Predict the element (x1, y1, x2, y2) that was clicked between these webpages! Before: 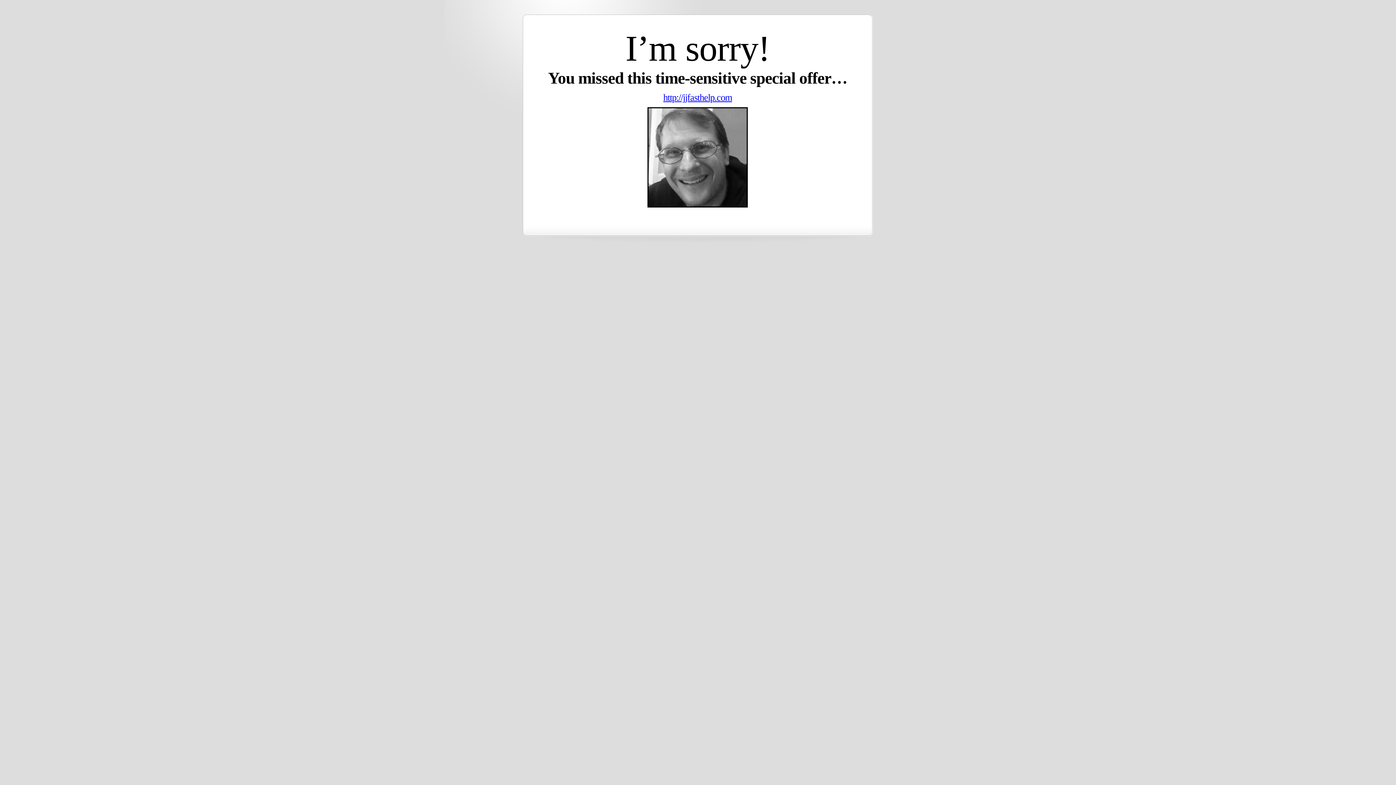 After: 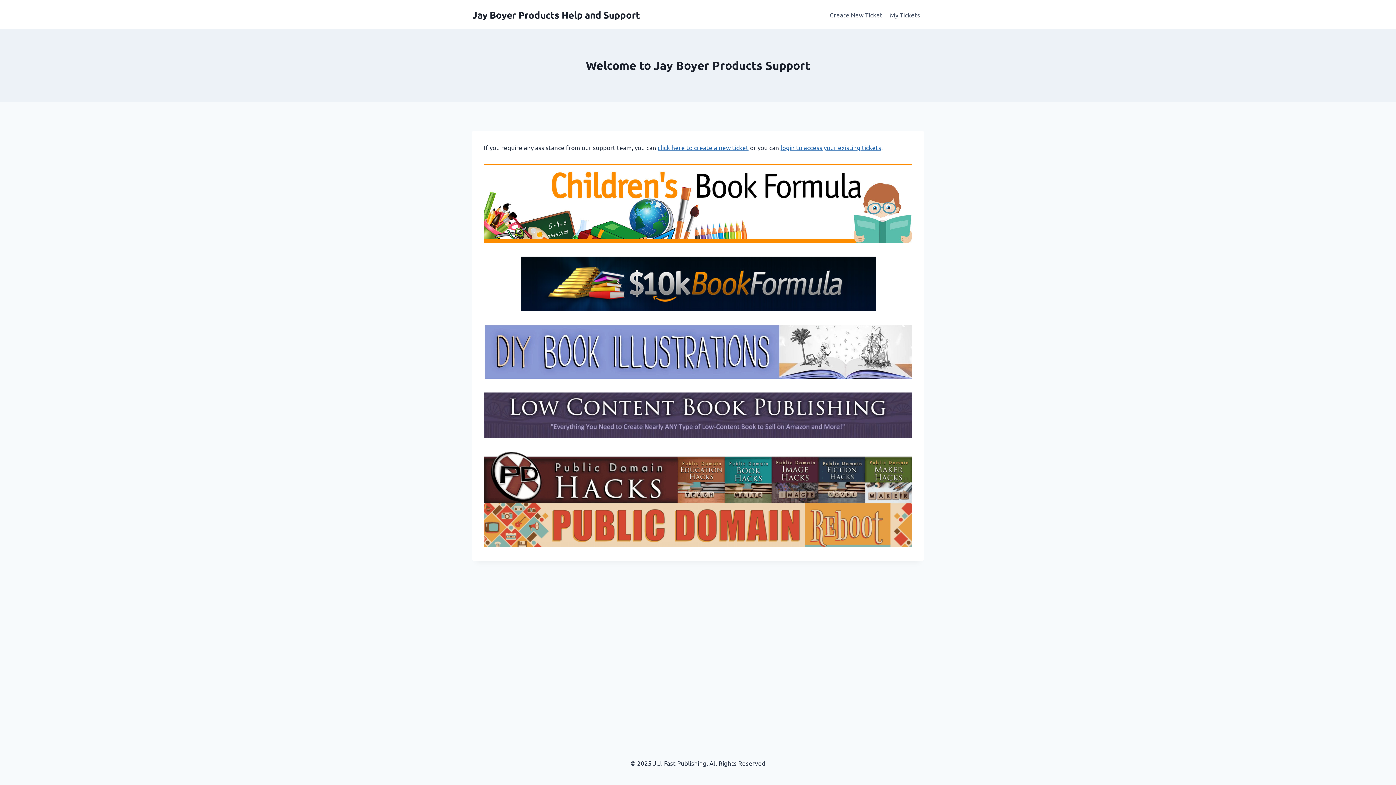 Action: bbox: (538, 107, 857, 207)